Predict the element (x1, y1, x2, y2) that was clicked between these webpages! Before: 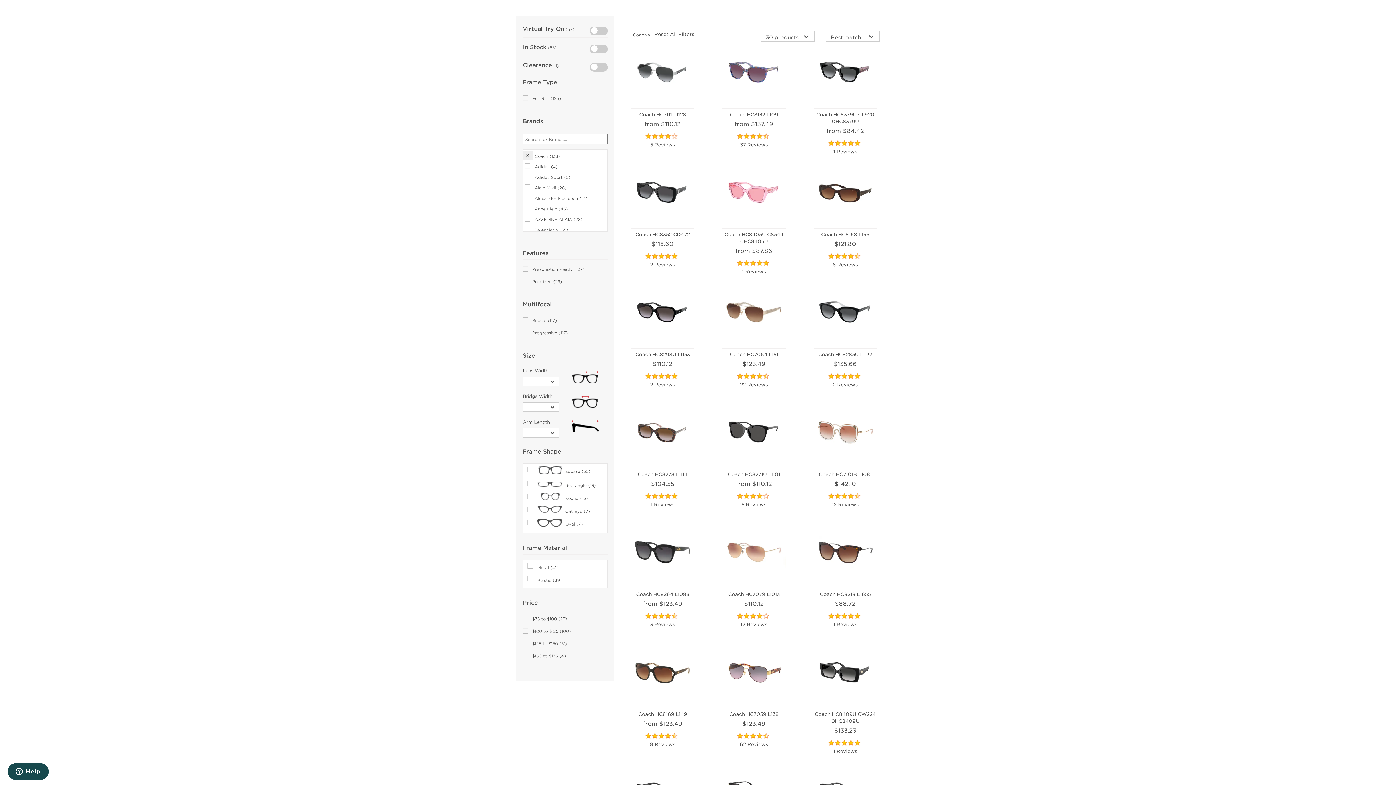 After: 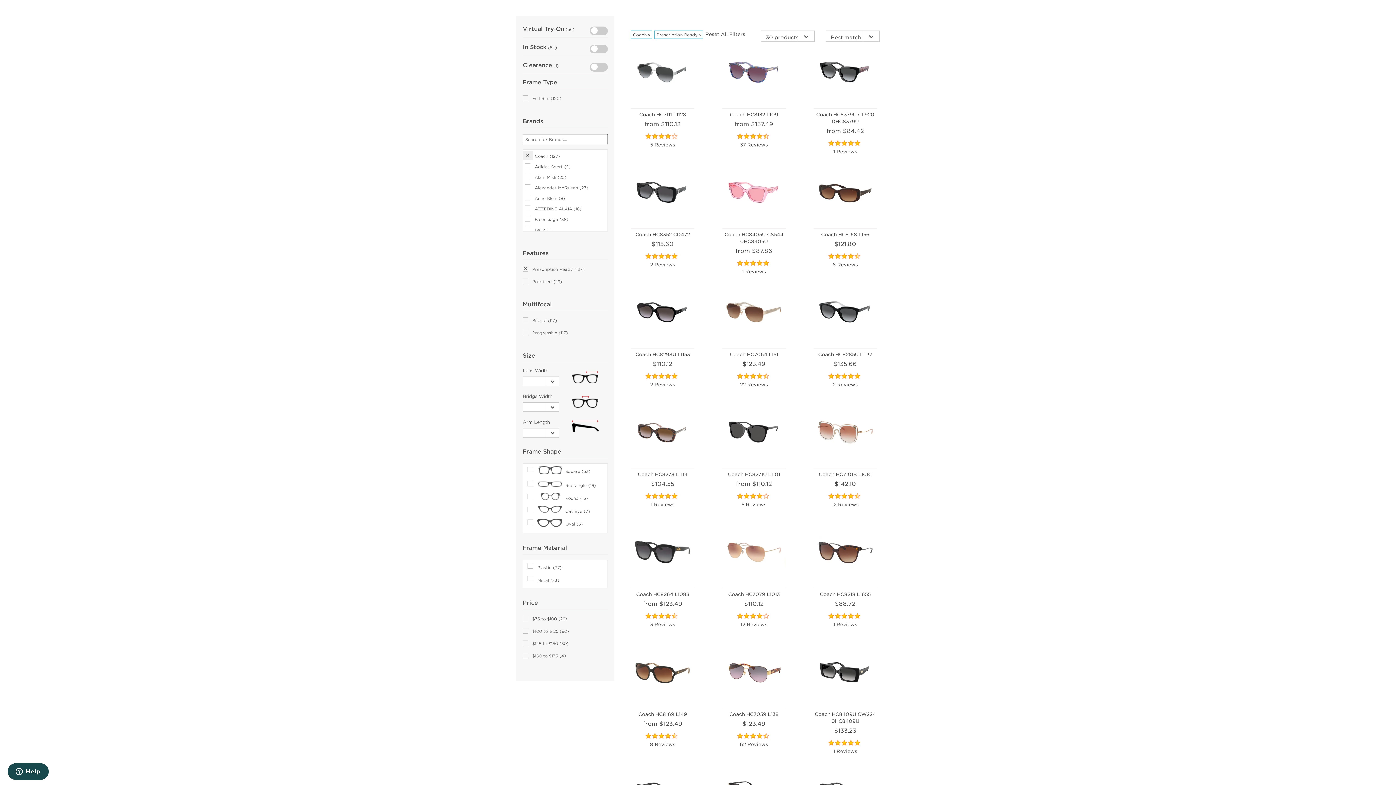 Action: bbox: (521, 264, 530, 273)